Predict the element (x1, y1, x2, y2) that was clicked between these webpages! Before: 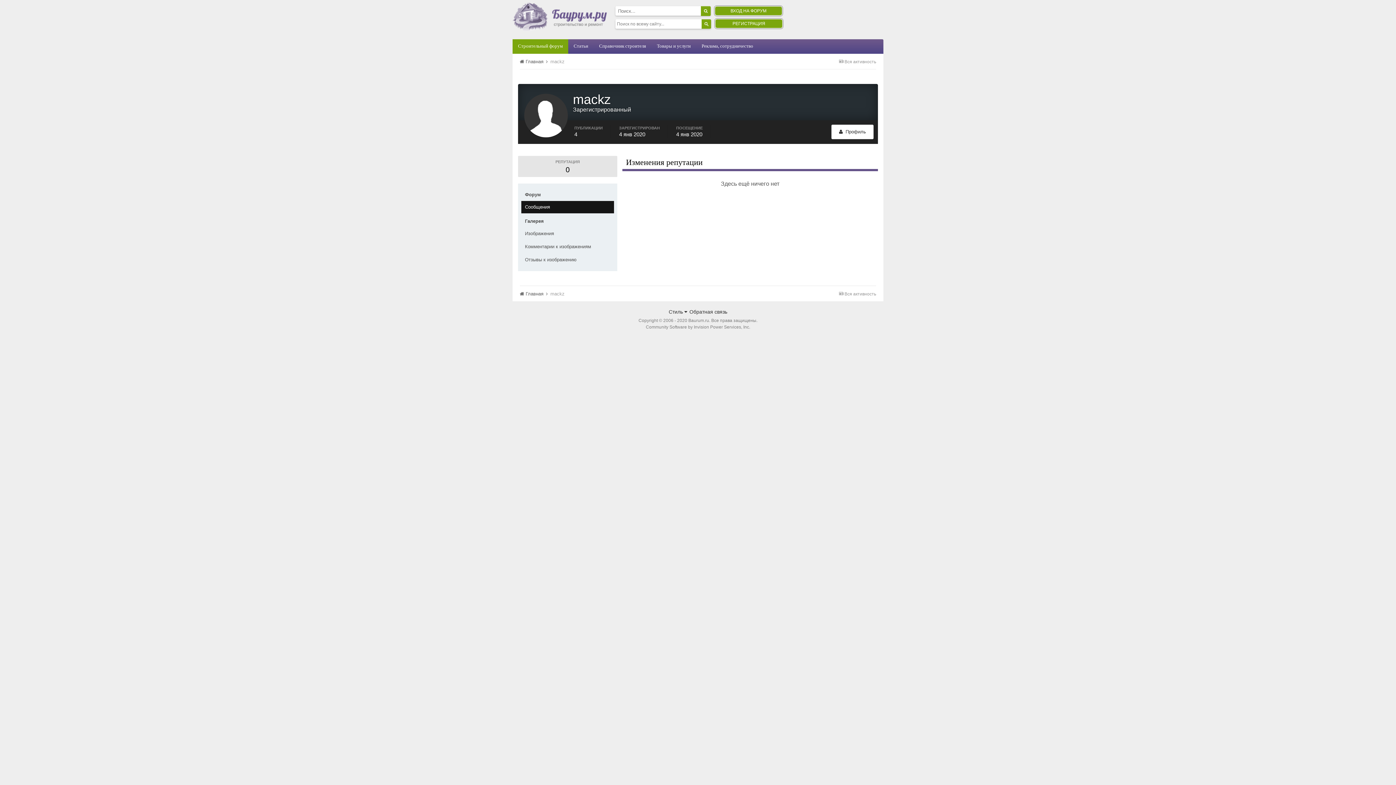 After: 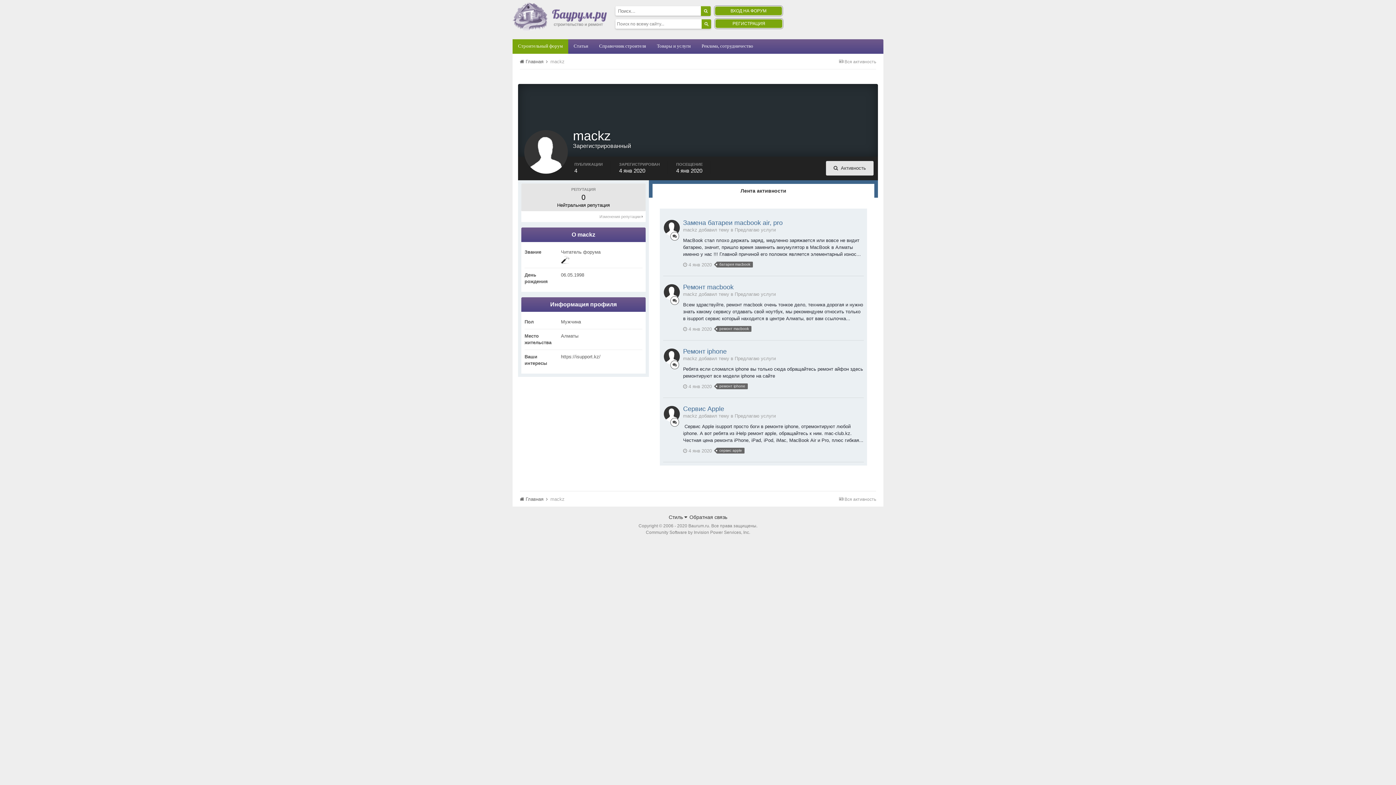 Action: label: mackz bbox: (550, 58, 564, 64)